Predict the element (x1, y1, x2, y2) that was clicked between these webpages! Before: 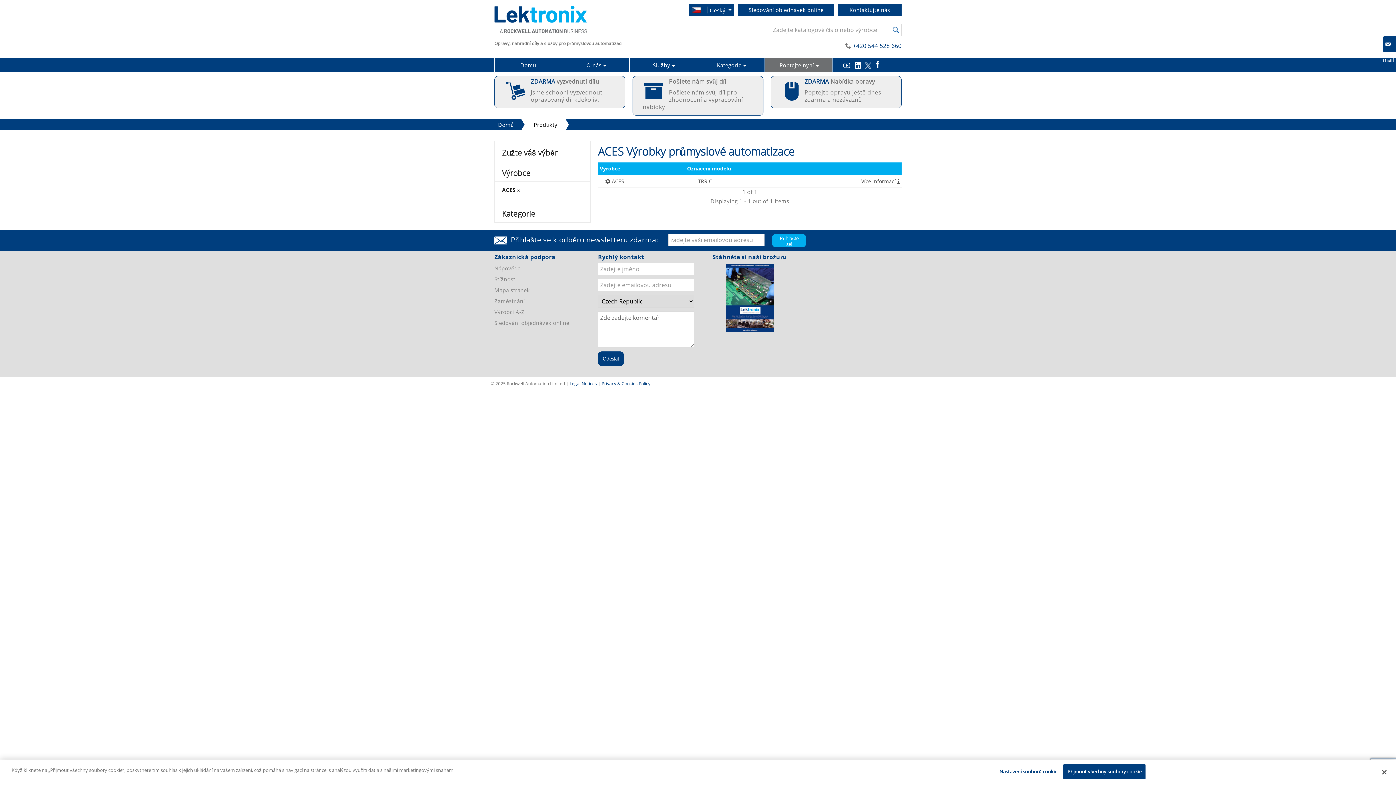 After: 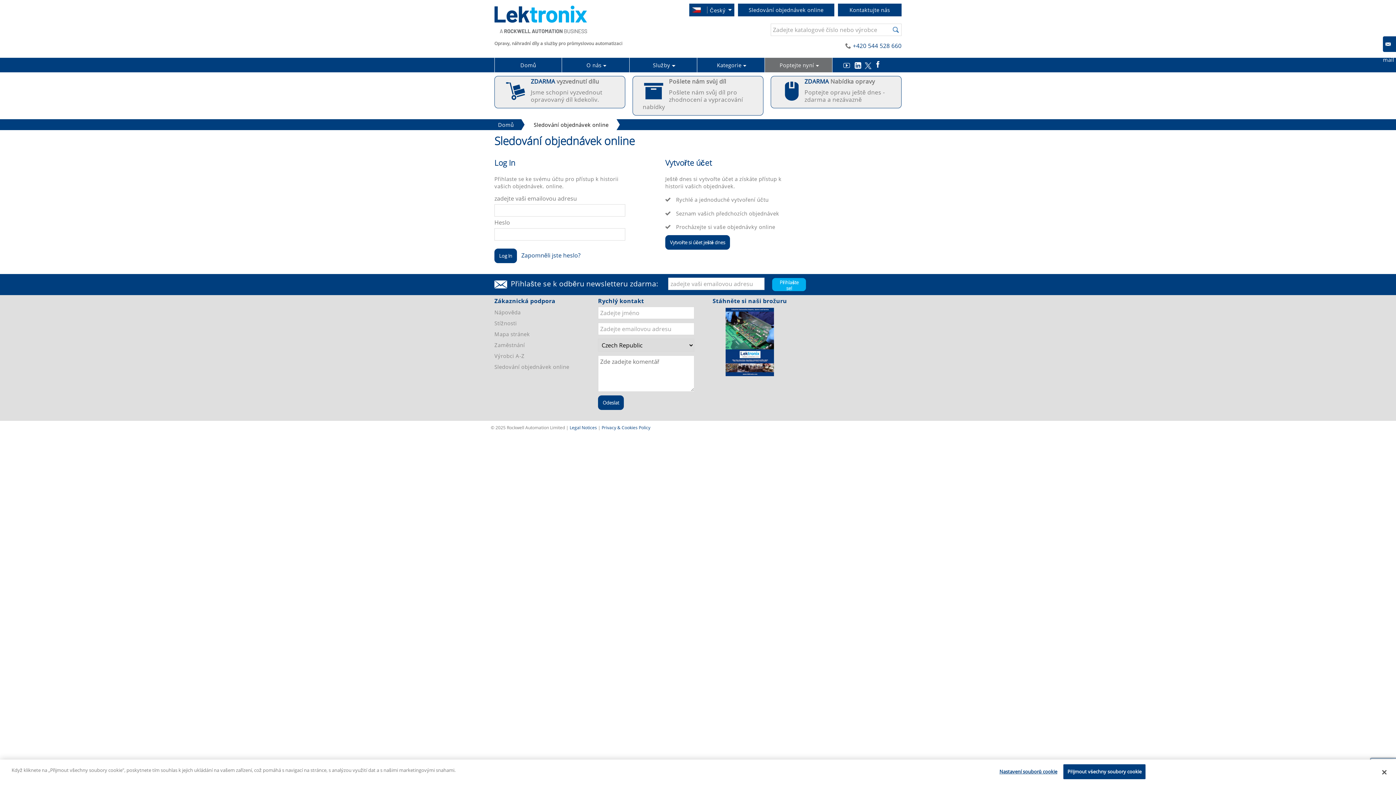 Action: bbox: (748, 6, 823, 13) label: Sledování objednávek online